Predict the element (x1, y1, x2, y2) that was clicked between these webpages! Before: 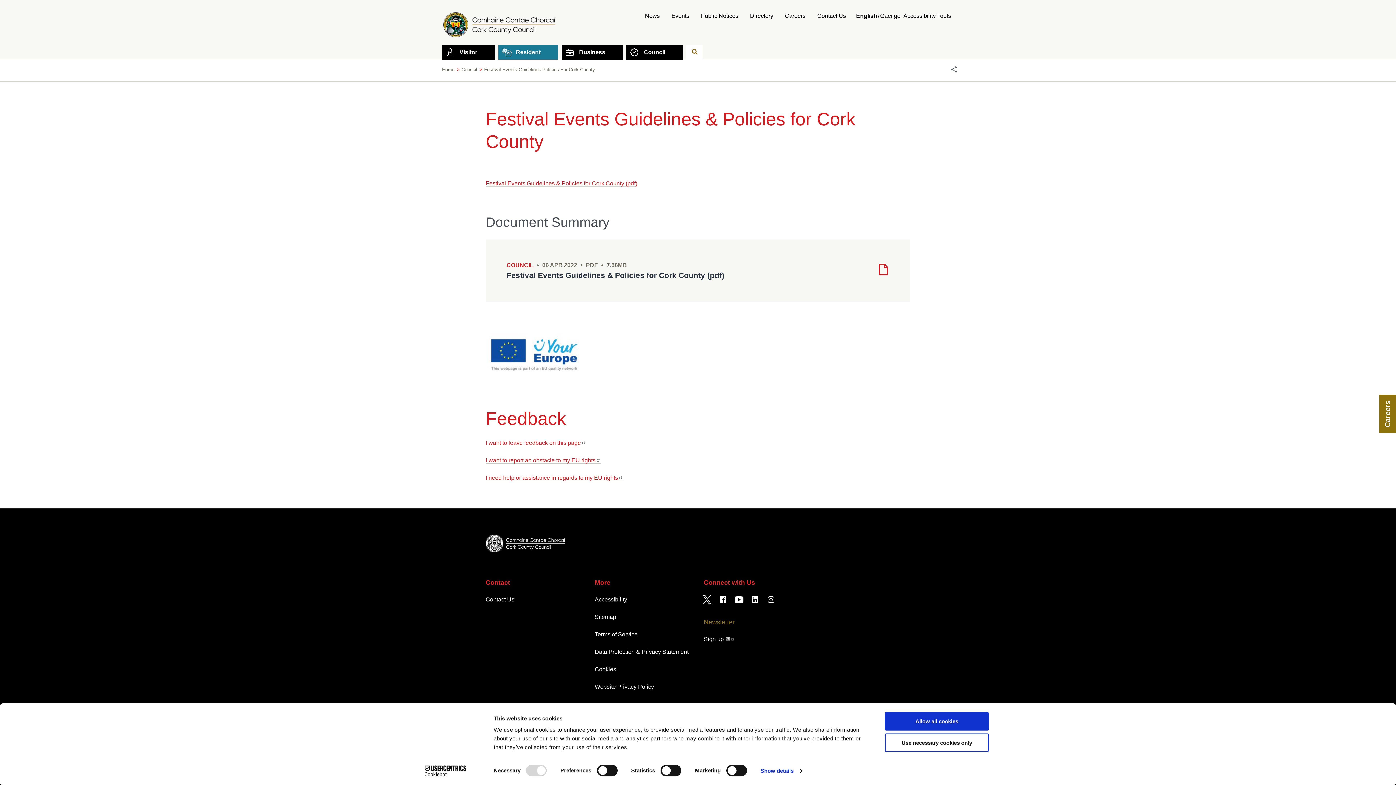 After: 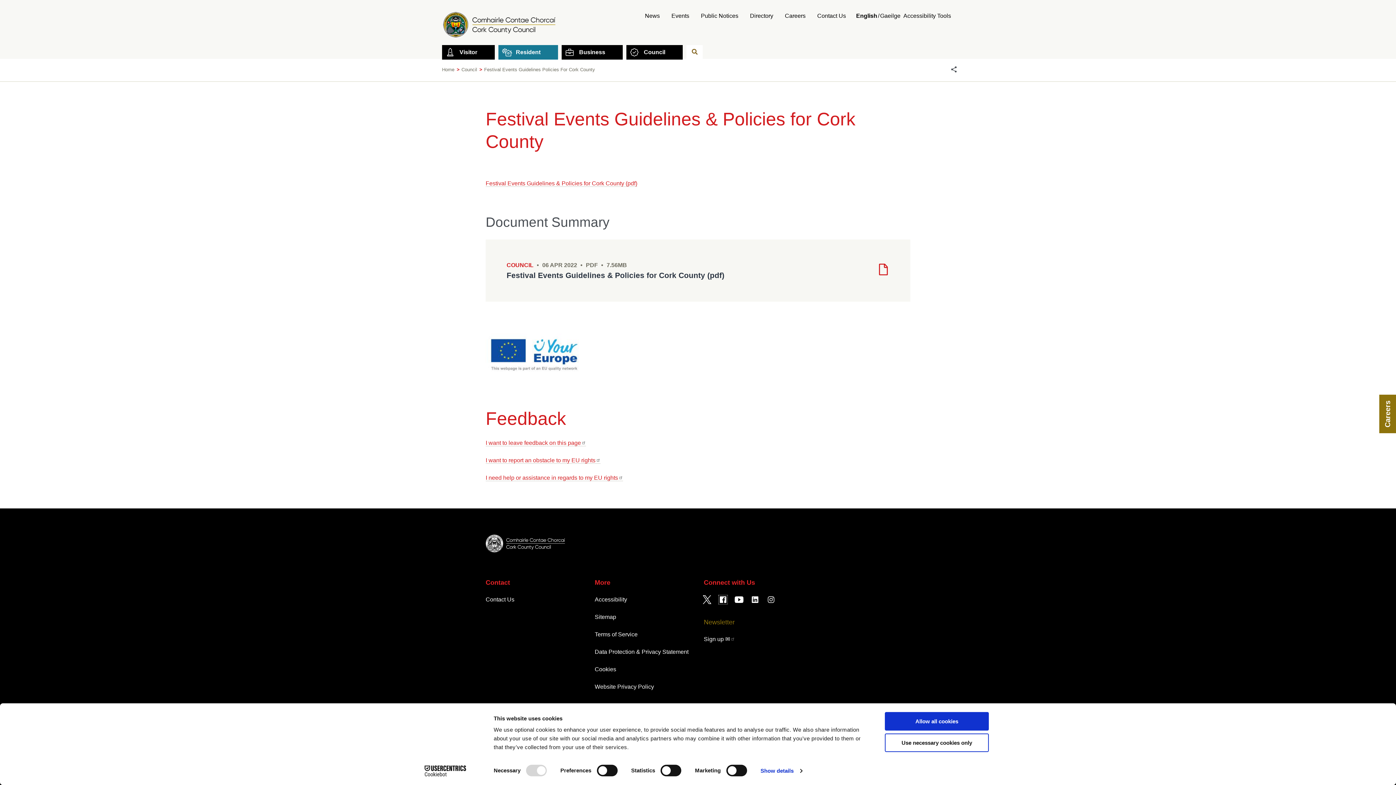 Action: bbox: (718, 595, 727, 604) label: Find us on Facebook - Opens within a new tab